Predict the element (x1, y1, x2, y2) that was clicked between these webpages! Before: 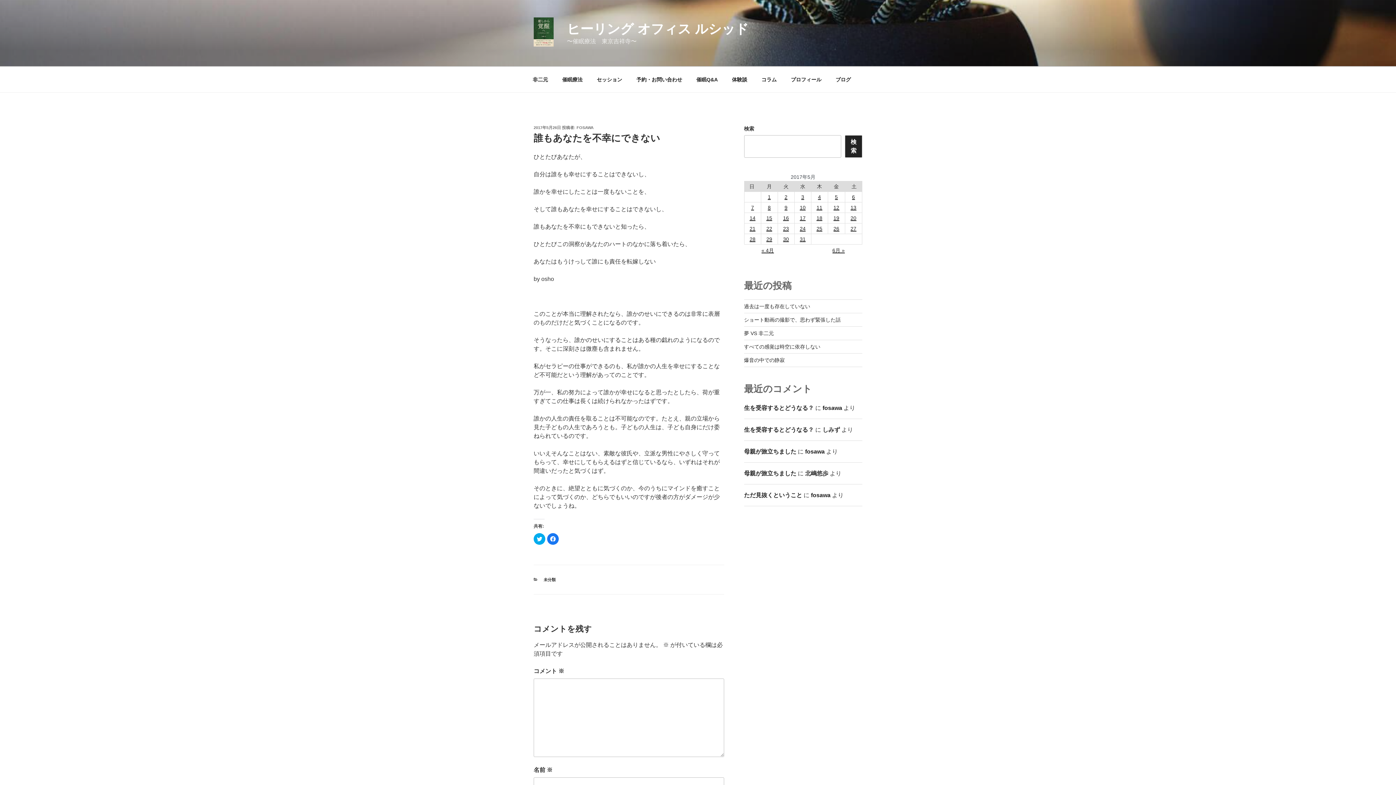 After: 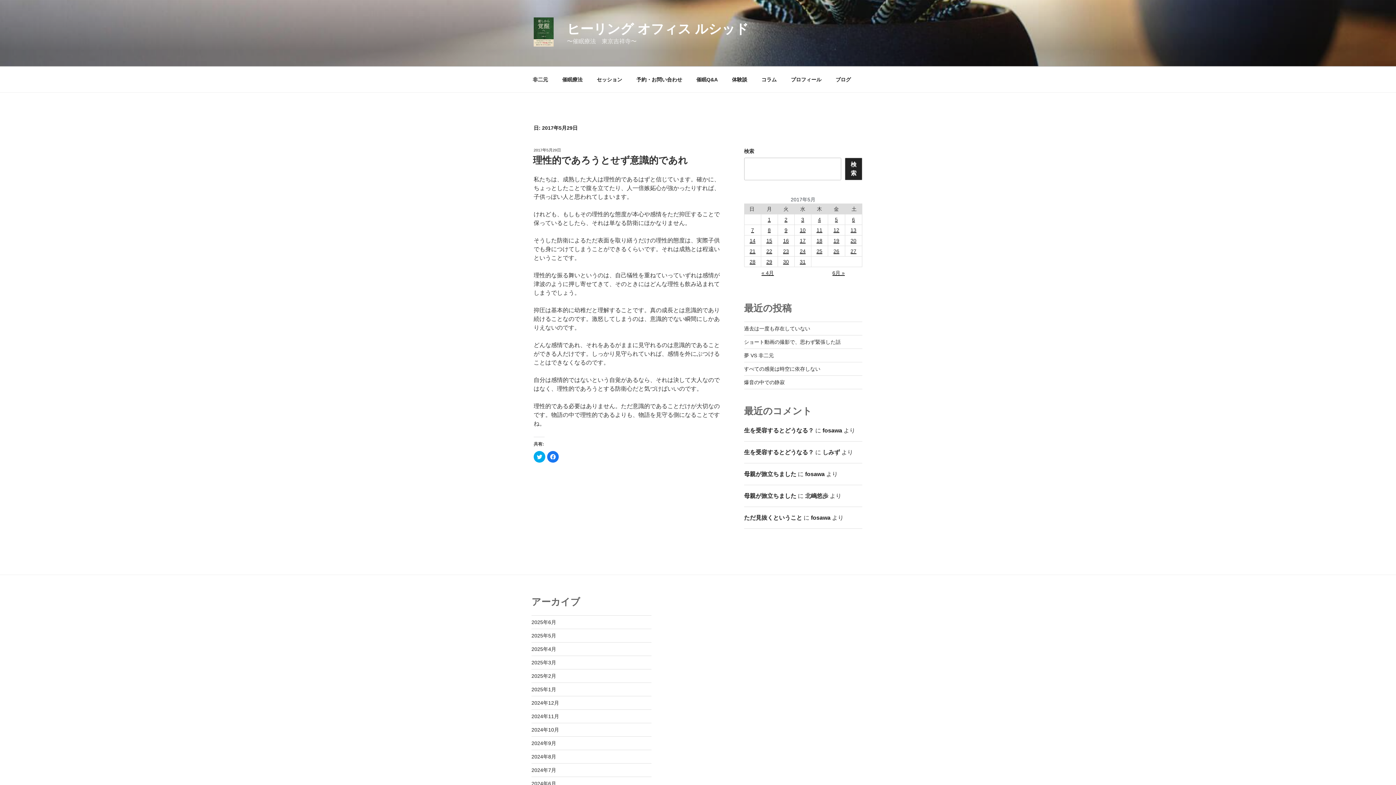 Action: label: 2017年5月29日 に投稿を公開 bbox: (766, 236, 772, 242)